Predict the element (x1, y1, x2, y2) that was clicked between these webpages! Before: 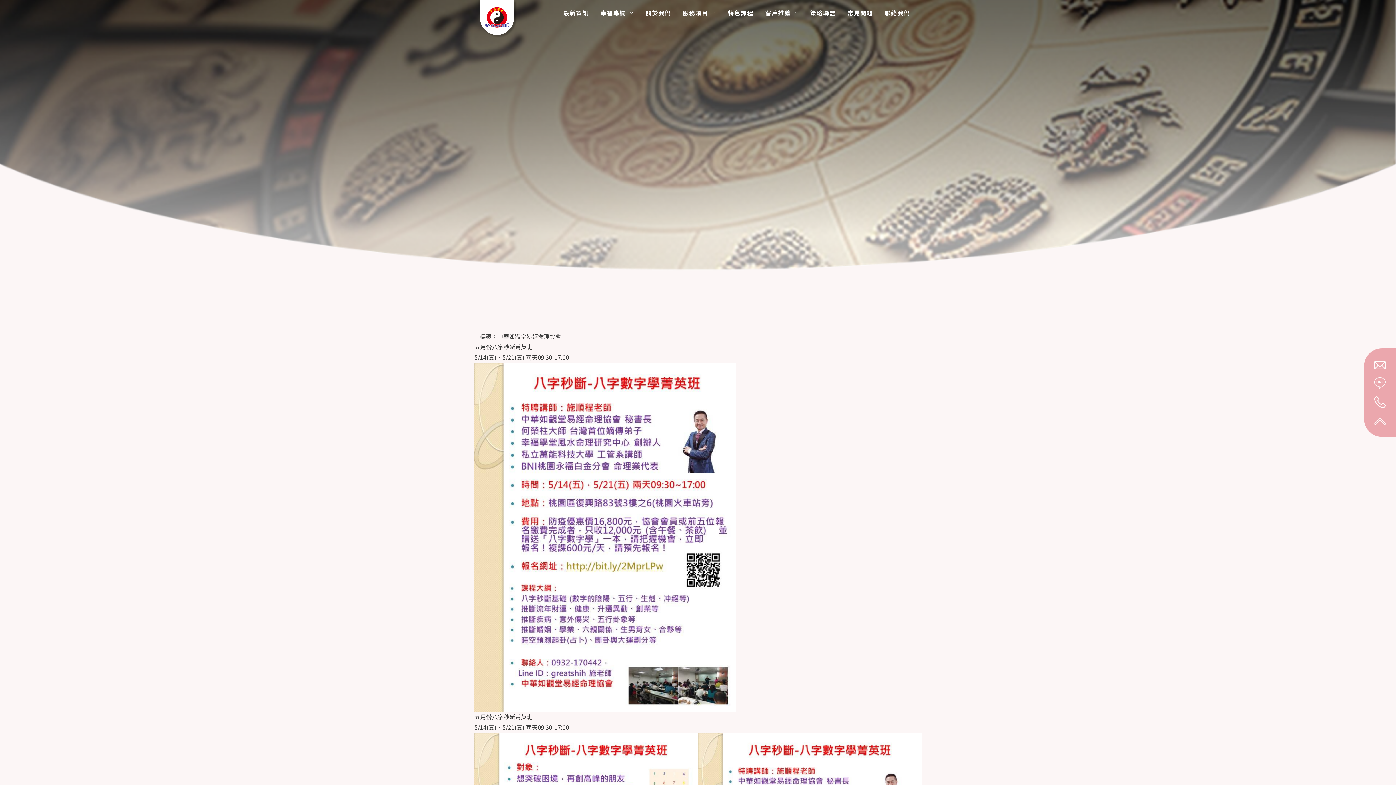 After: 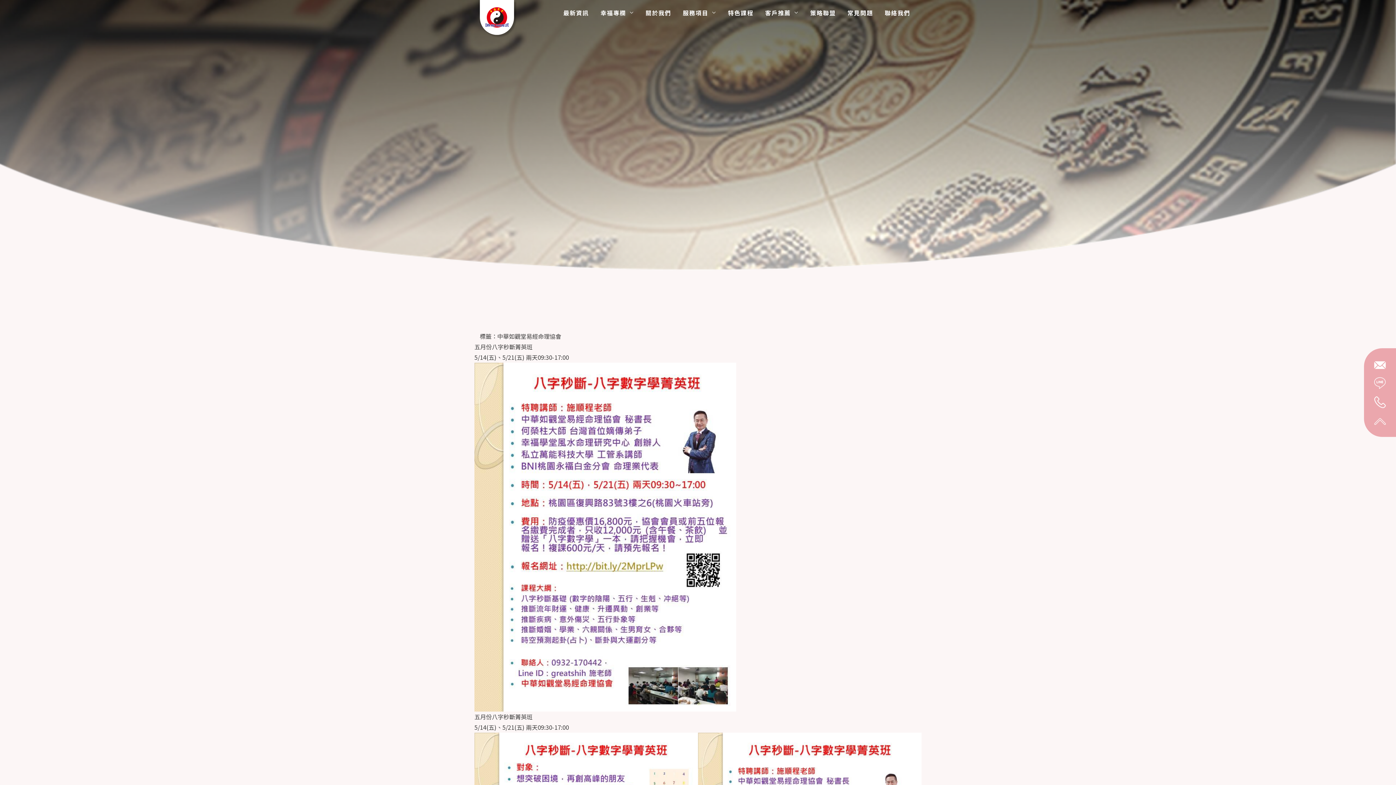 Action: bbox: (1370, 355, 1389, 373)